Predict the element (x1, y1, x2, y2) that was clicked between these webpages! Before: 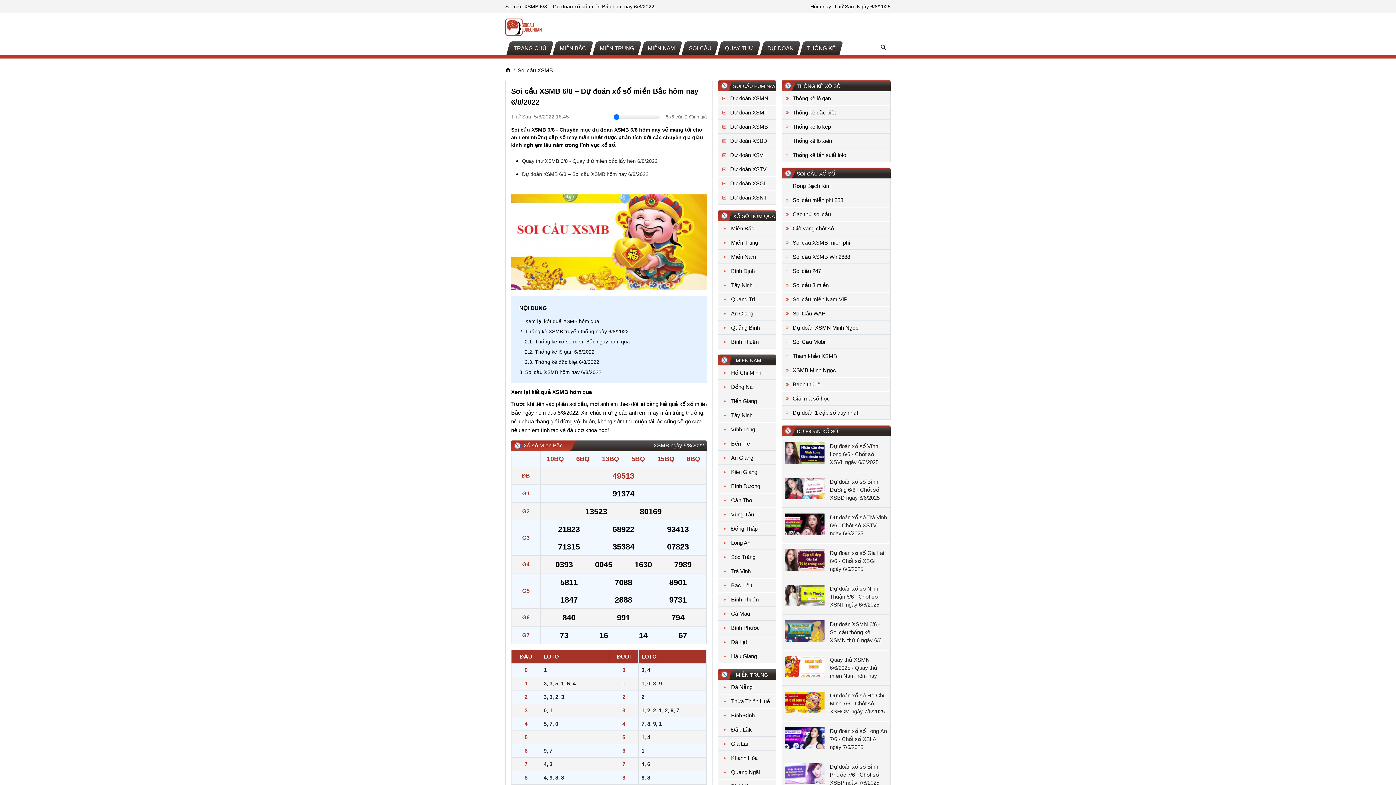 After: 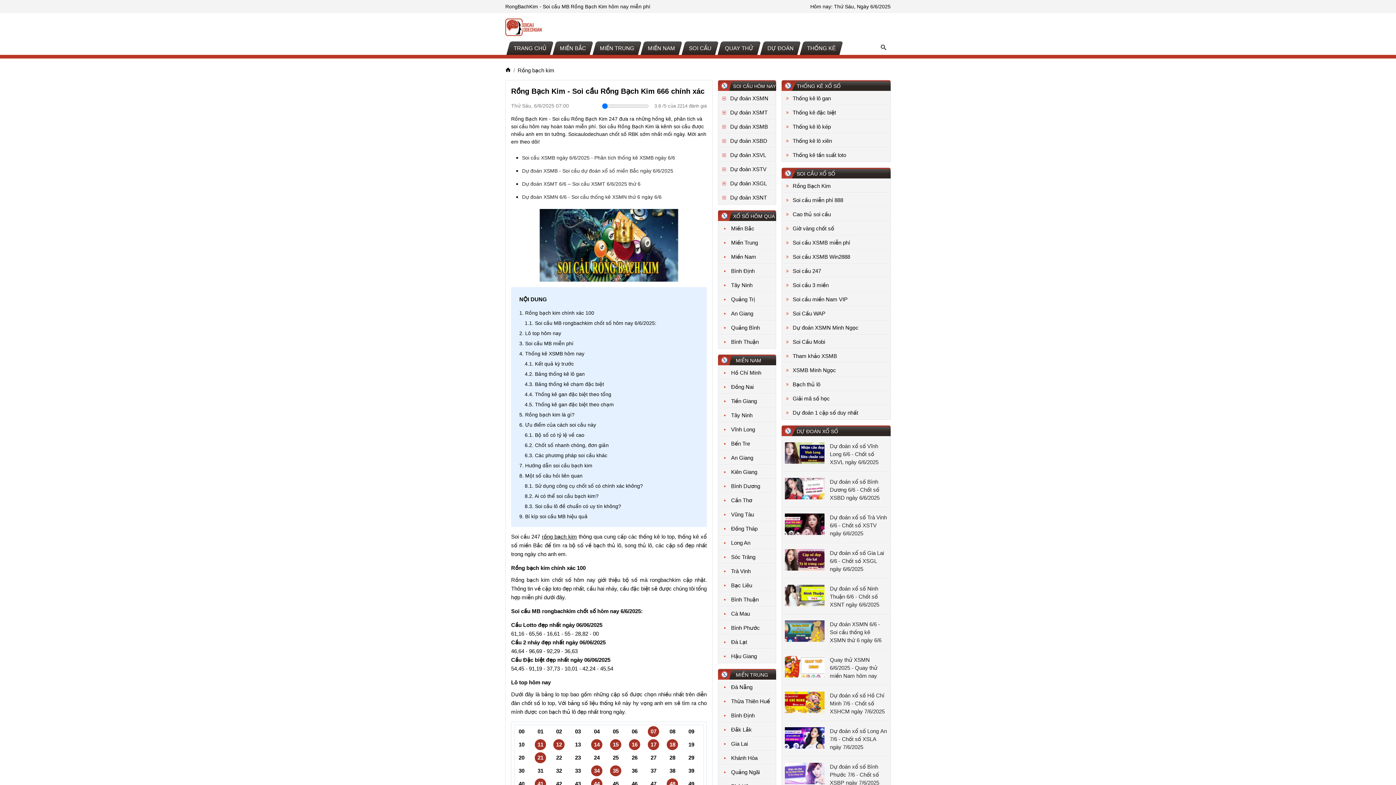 Action: bbox: (782, 179, 890, 193) label: Rồng Bạch Kim